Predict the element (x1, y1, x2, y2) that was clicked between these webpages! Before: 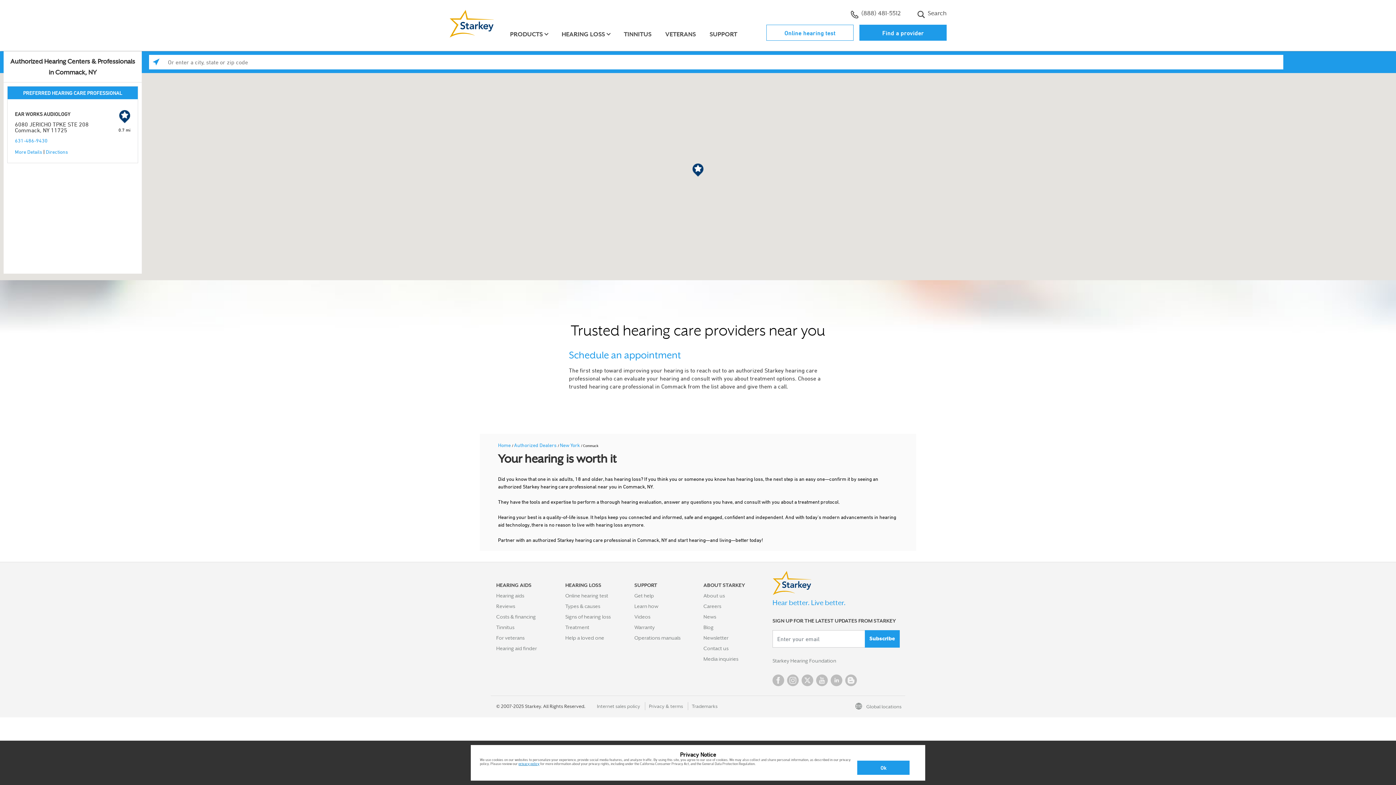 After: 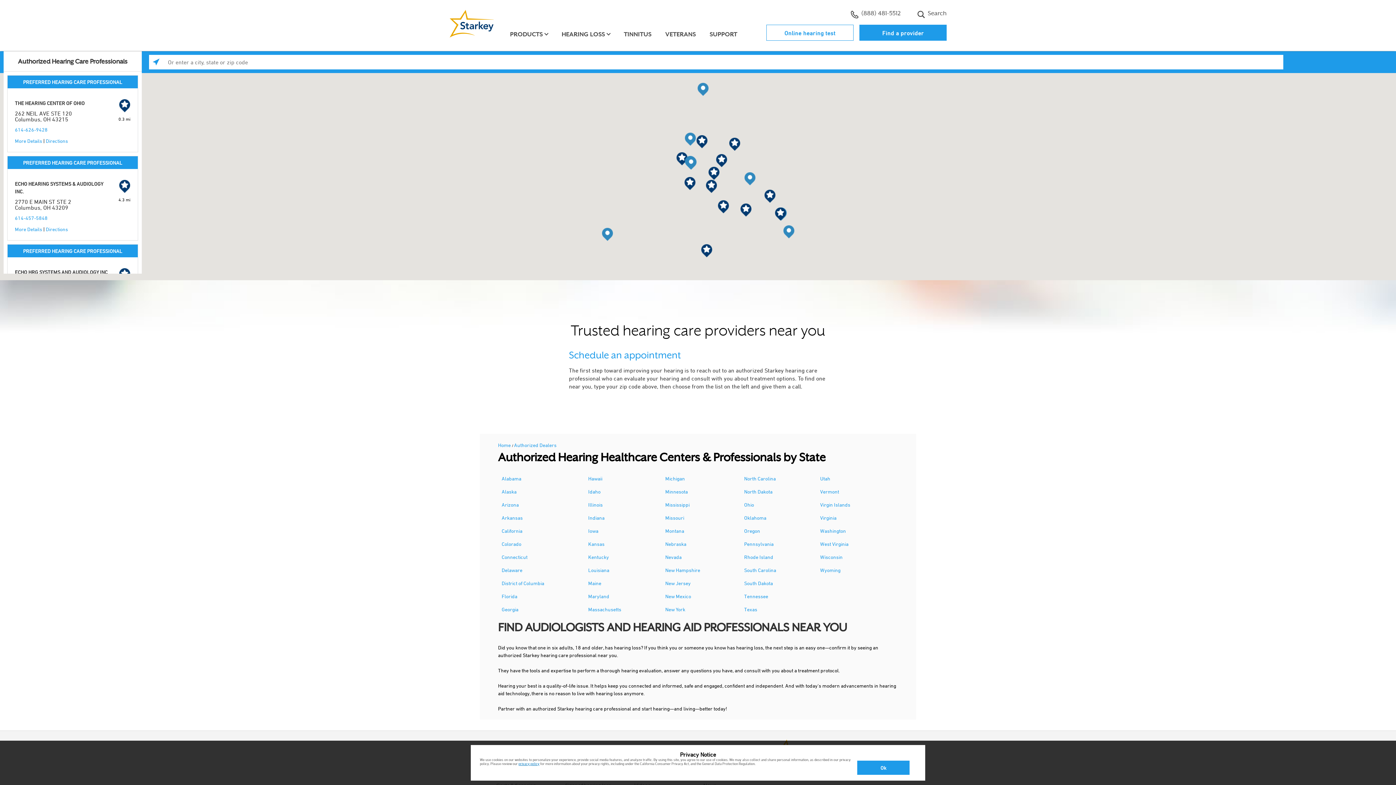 Action: label: Authorized Dealers  bbox: (514, 442, 557, 448)